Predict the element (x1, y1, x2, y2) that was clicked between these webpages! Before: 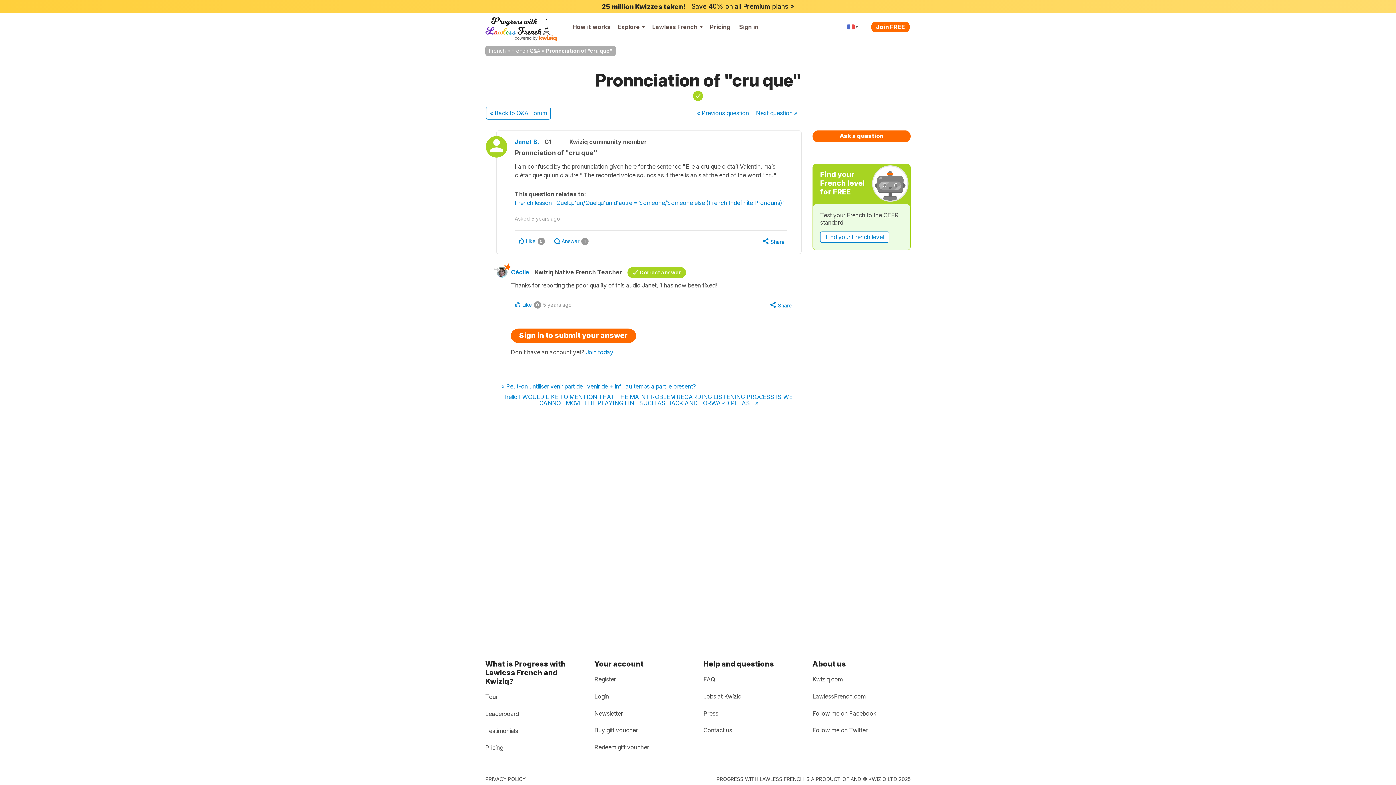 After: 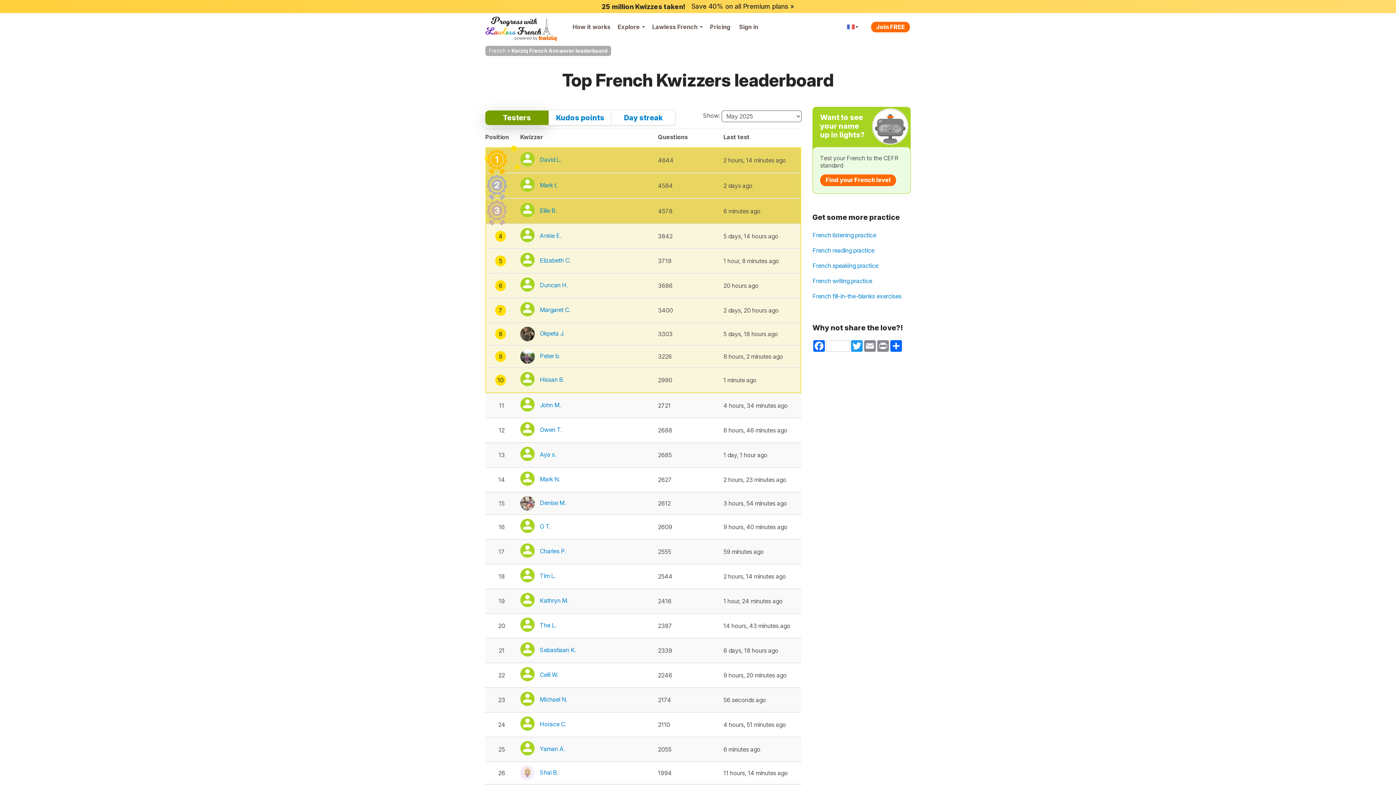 Action: label: Leaderboard bbox: (485, 708, 518, 720)